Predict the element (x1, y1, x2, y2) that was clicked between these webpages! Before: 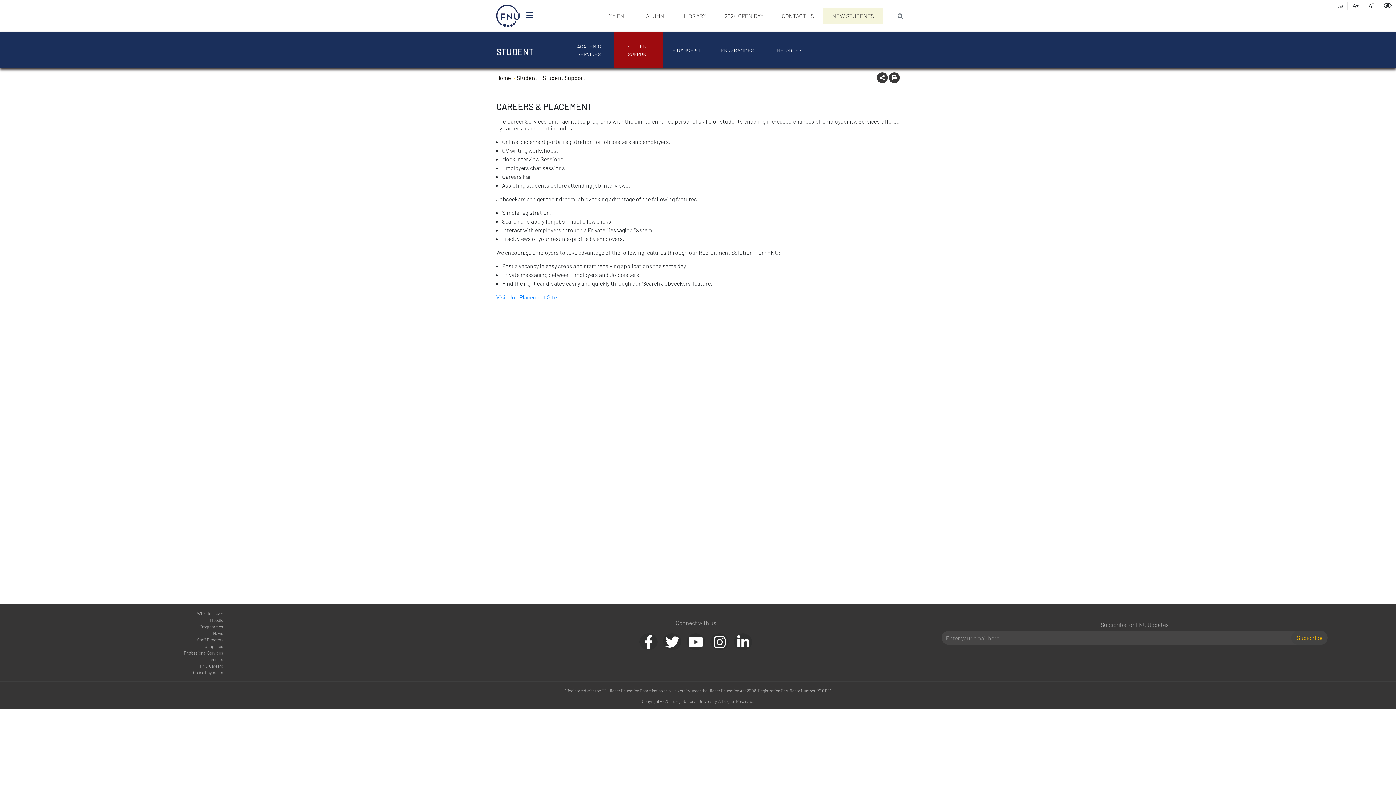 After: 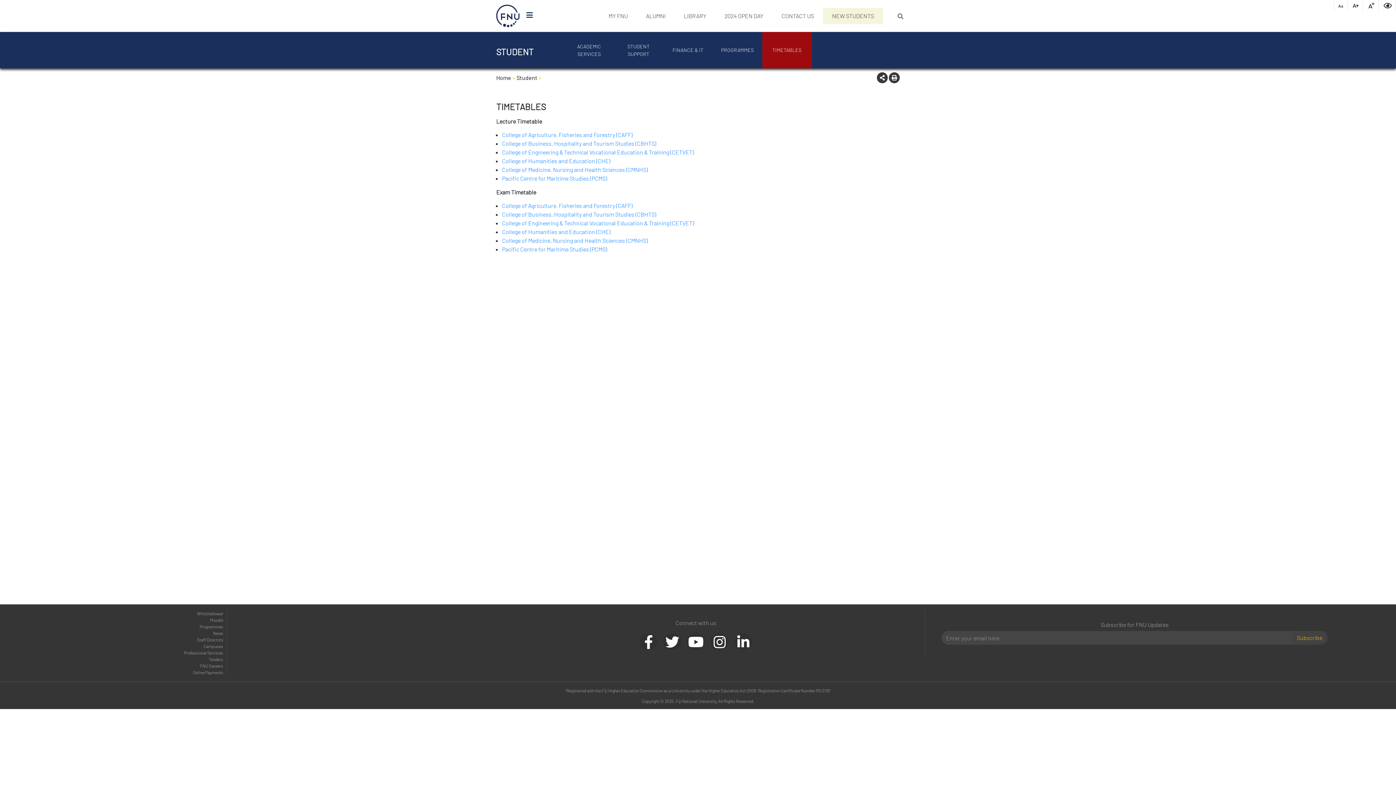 Action: bbox: (762, 31, 811, 68) label: TIMETABLES